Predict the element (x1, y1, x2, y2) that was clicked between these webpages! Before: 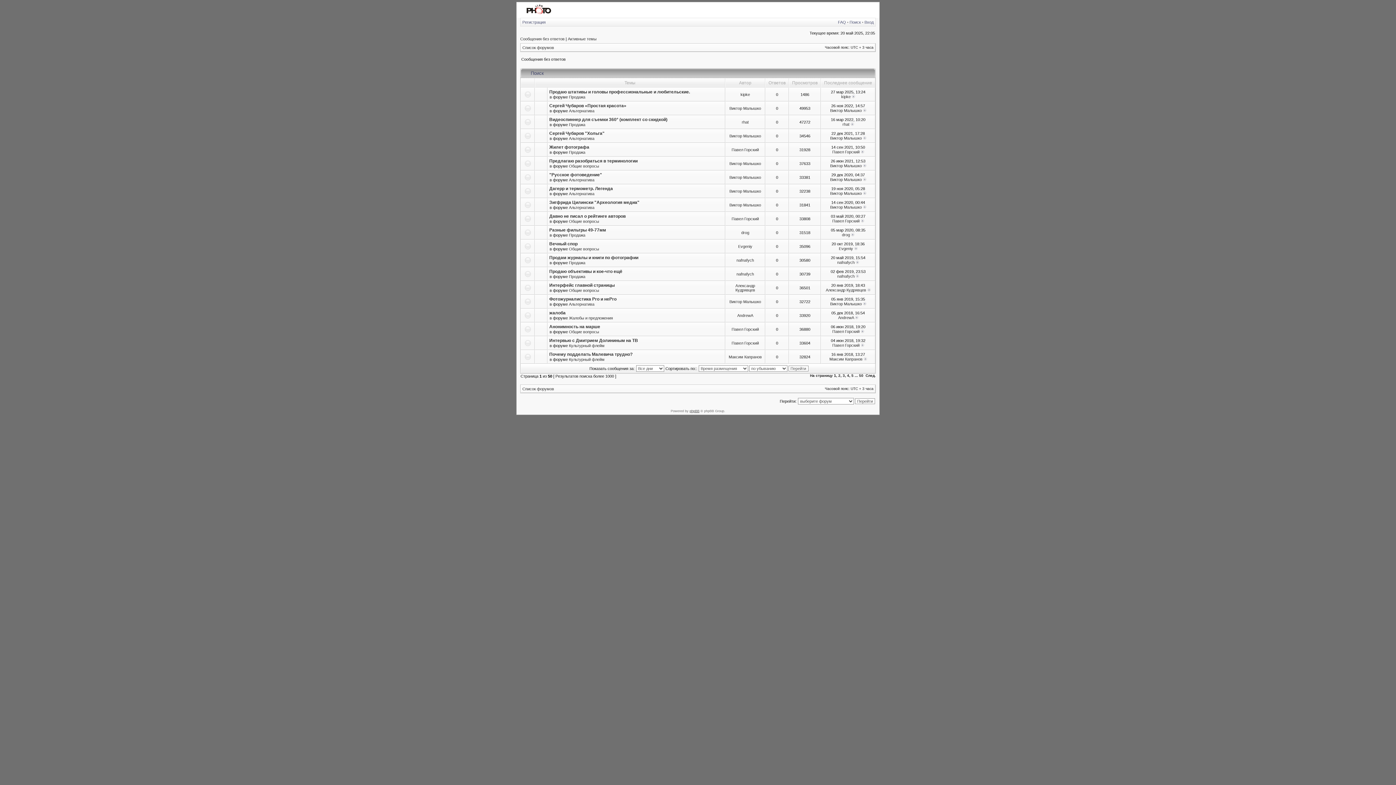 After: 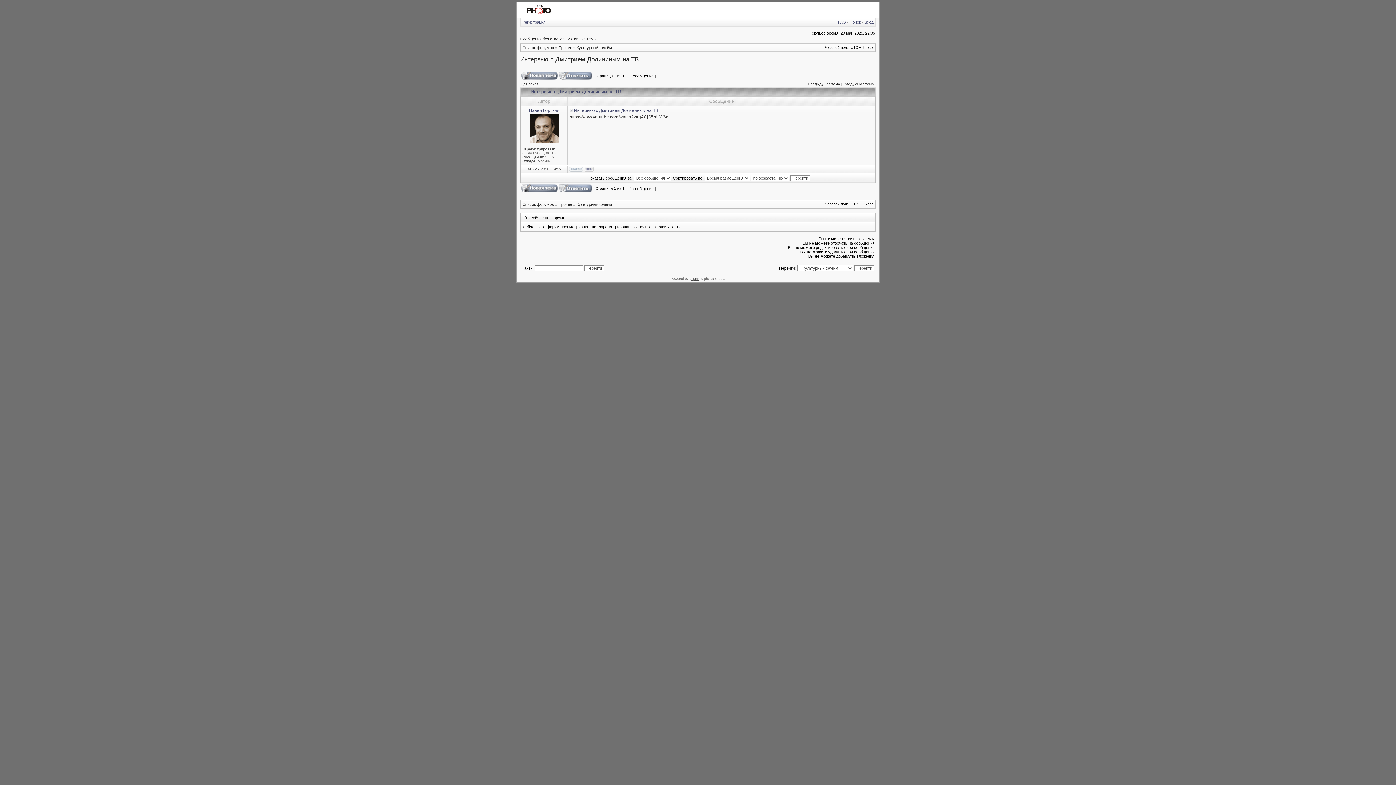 Action: bbox: (860, 343, 864, 347)